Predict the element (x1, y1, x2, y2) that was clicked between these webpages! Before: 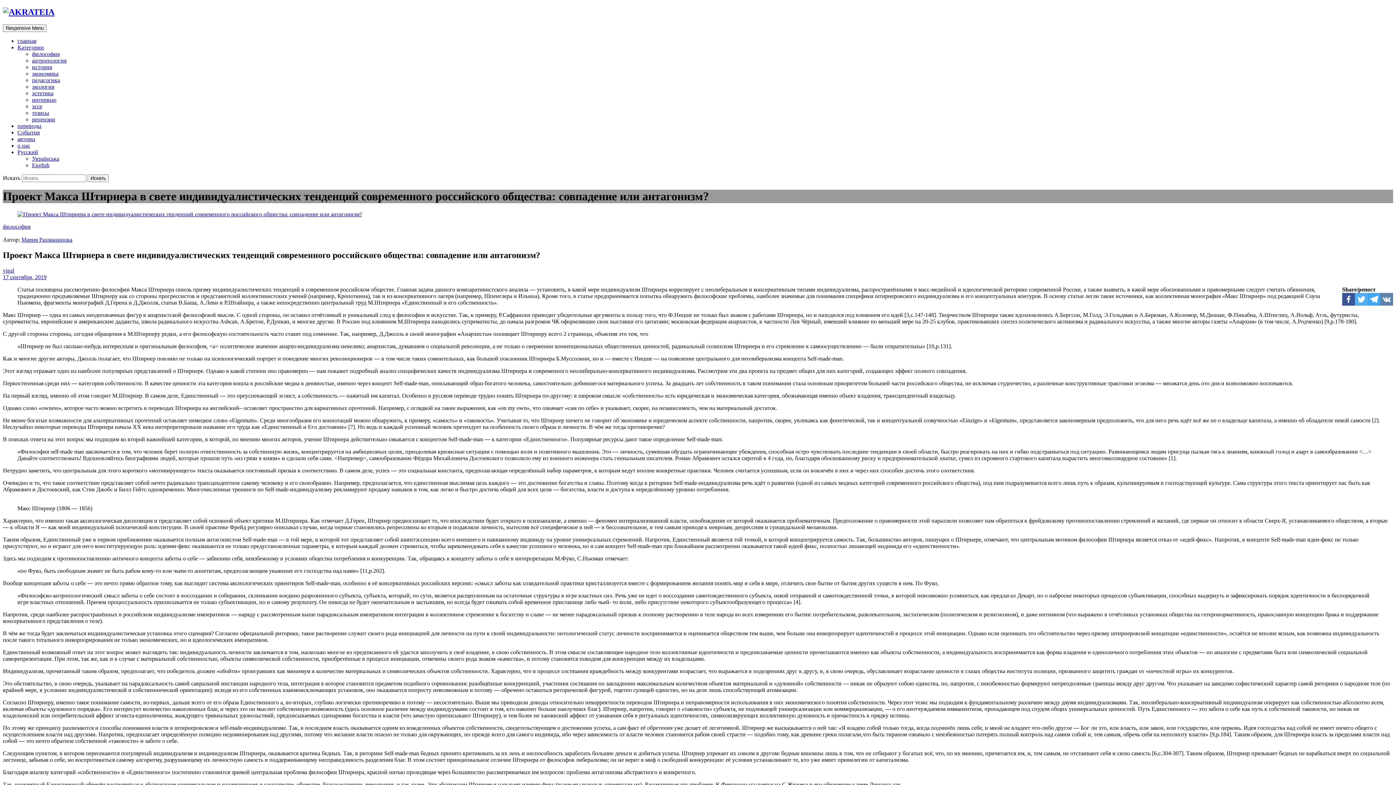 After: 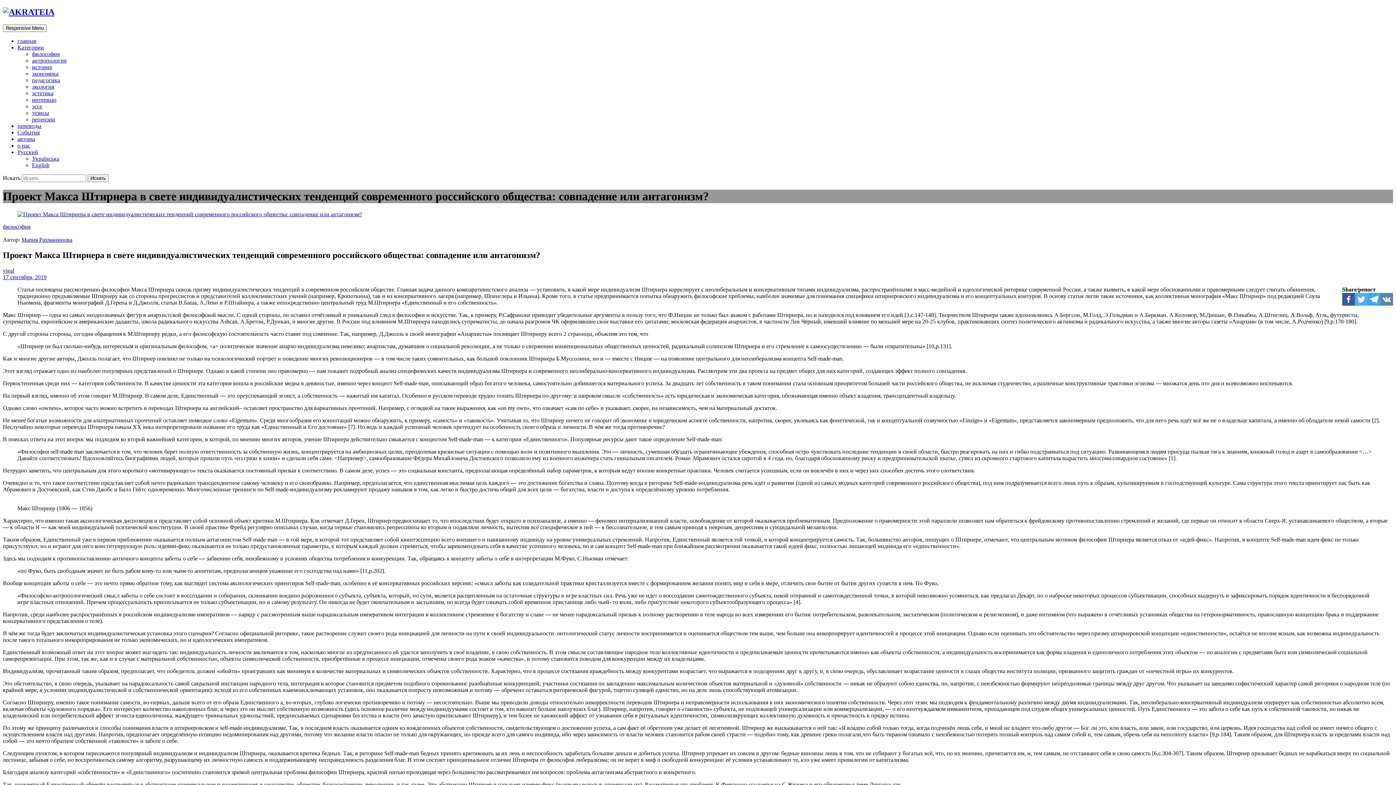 Action: label: Русский bbox: (17, 149, 38, 155)